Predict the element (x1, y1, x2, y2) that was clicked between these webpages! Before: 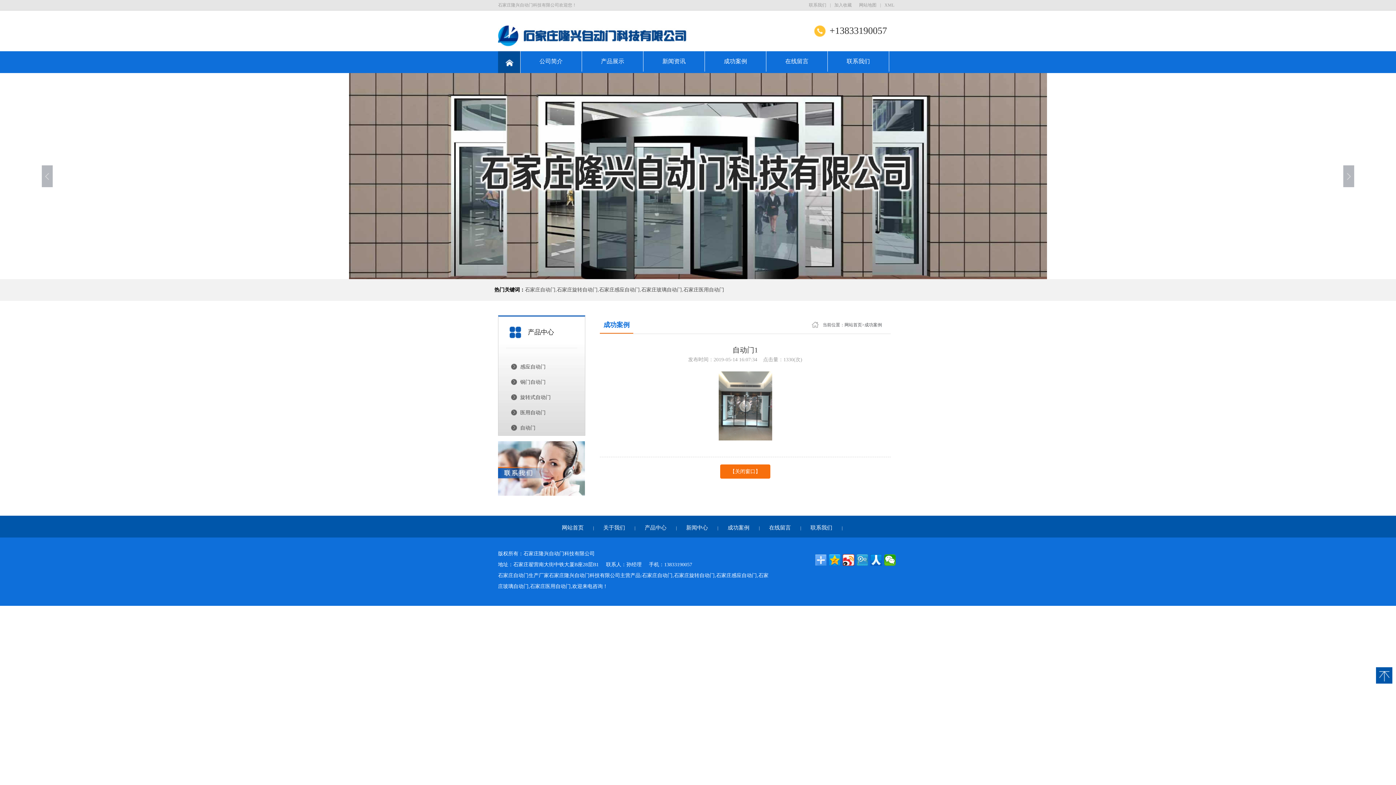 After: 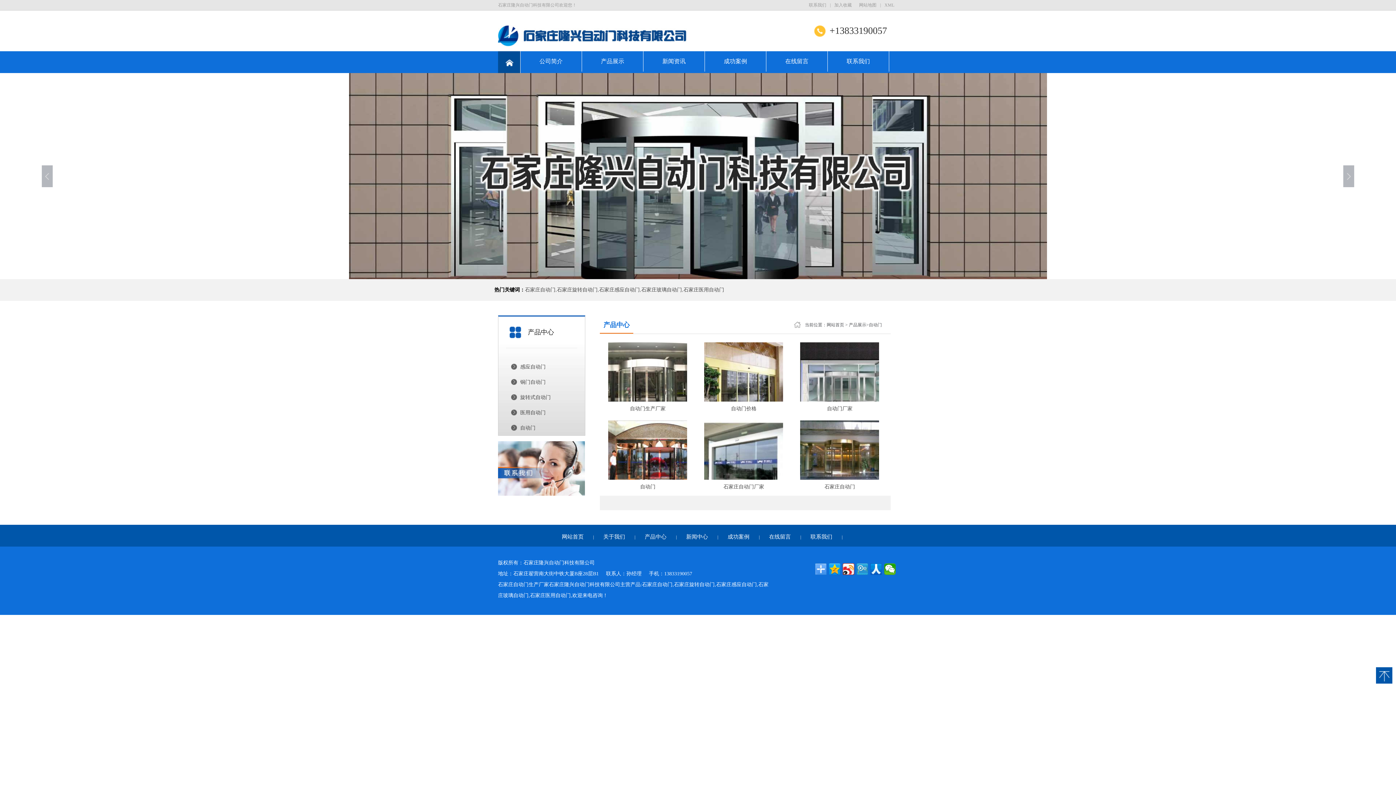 Action: bbox: (642, 573, 672, 578) label: 石家庄自动门